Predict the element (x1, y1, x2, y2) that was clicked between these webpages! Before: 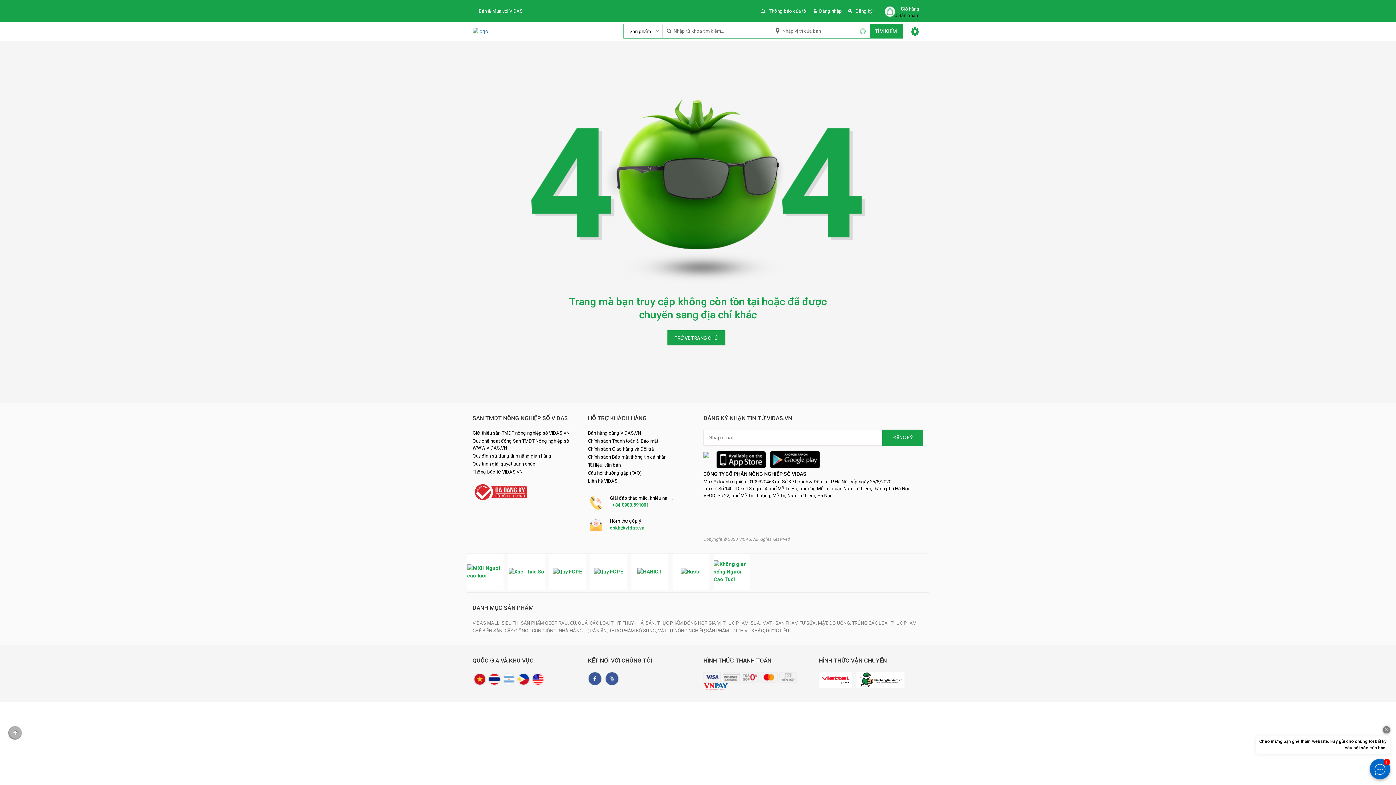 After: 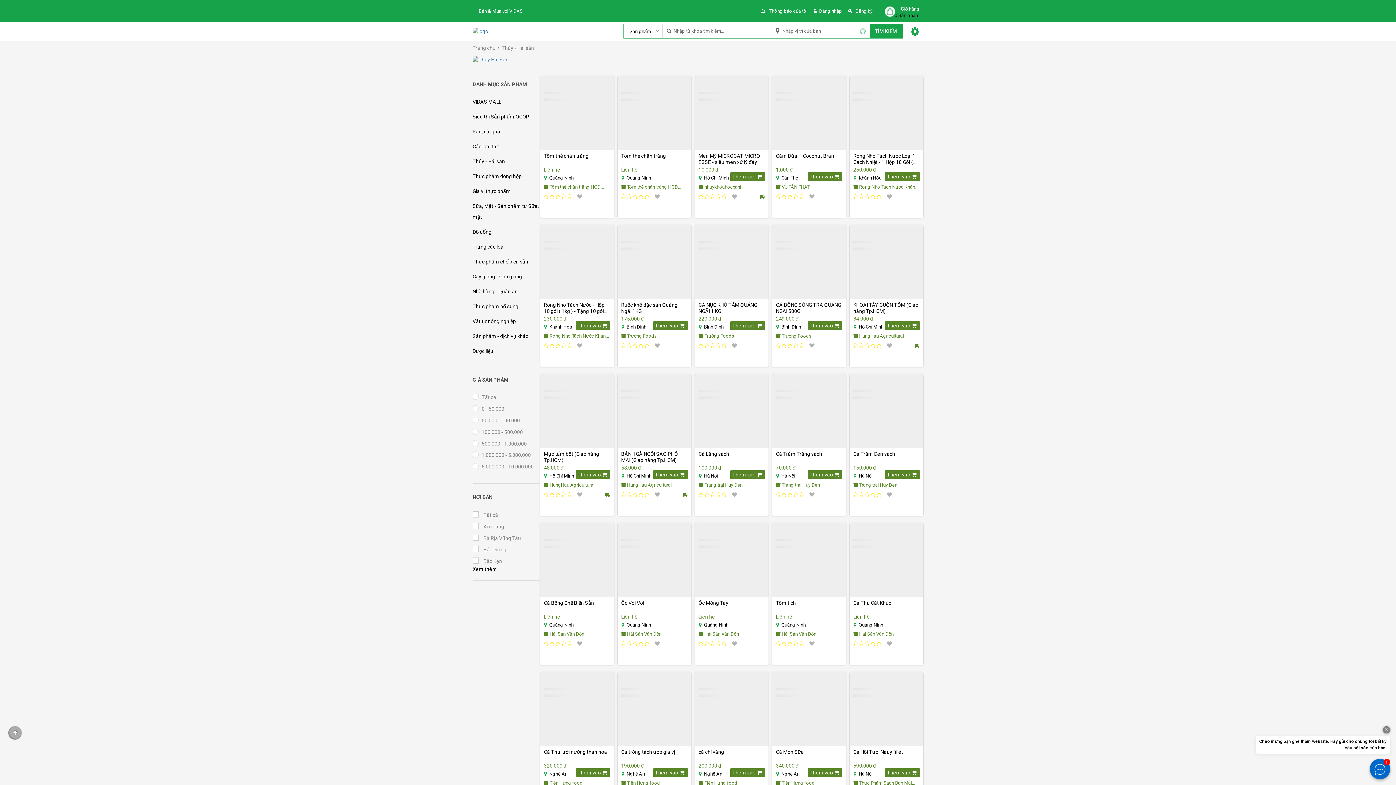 Action: label: THỦY - HẢI SẢN,  bbox: (622, 620, 657, 626)